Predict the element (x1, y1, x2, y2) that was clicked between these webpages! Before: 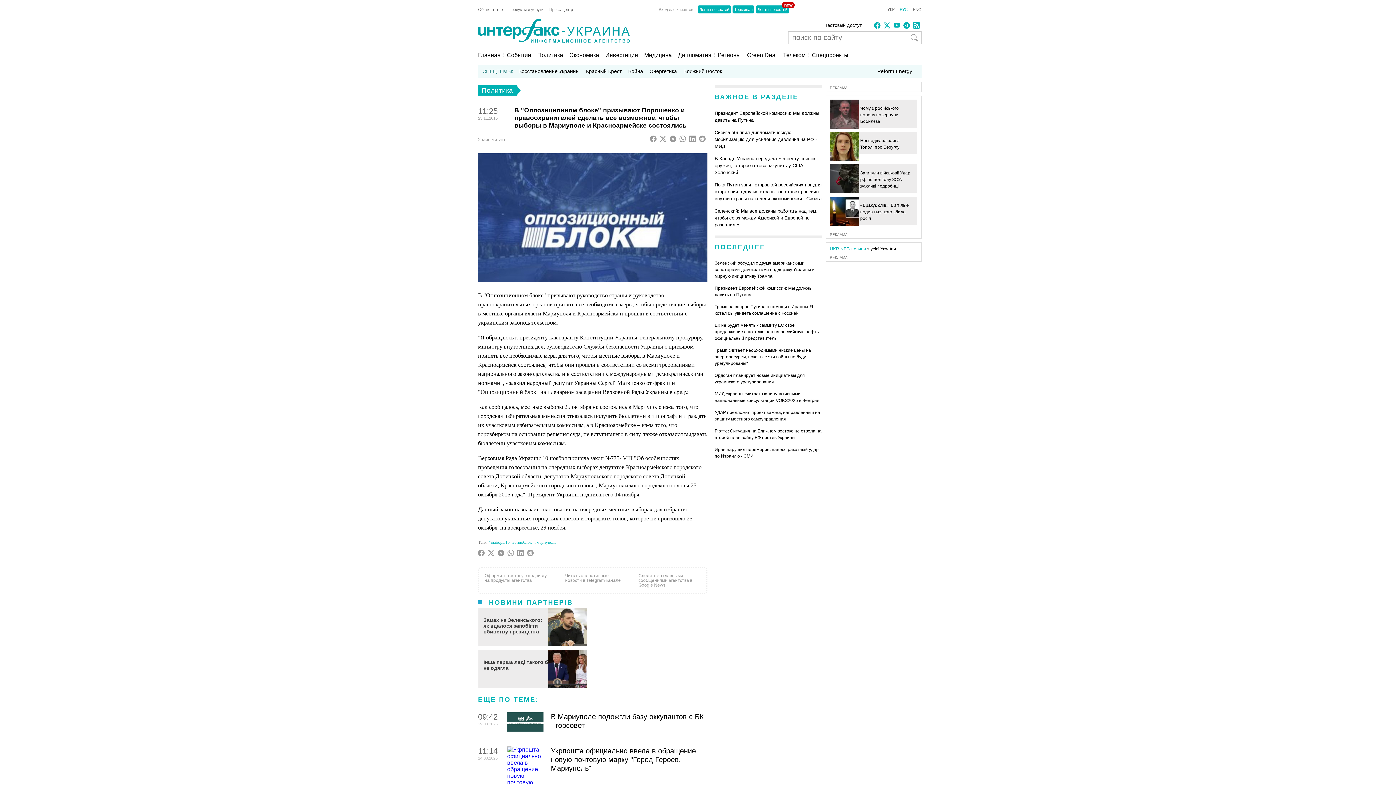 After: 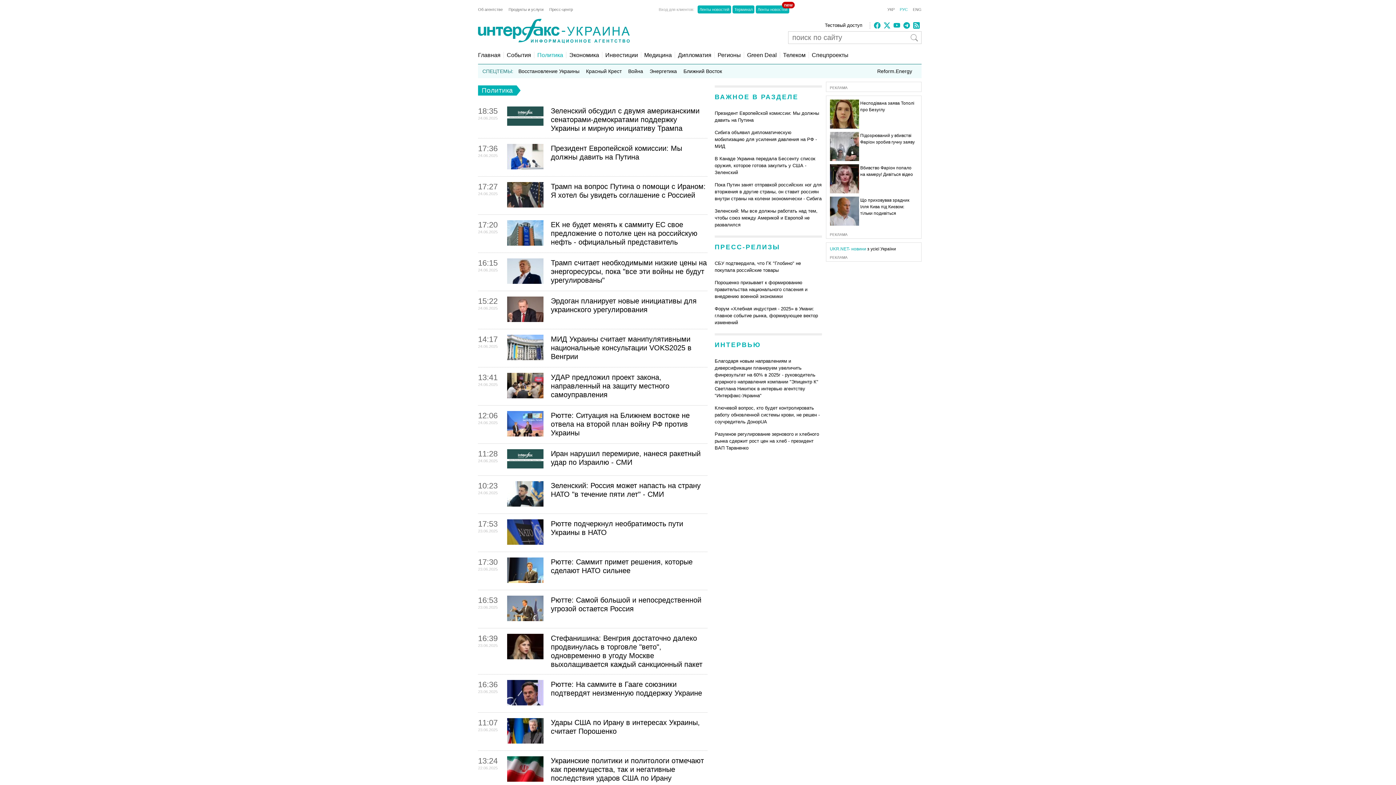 Action: label: Политика bbox: (534, 52, 563, 58)